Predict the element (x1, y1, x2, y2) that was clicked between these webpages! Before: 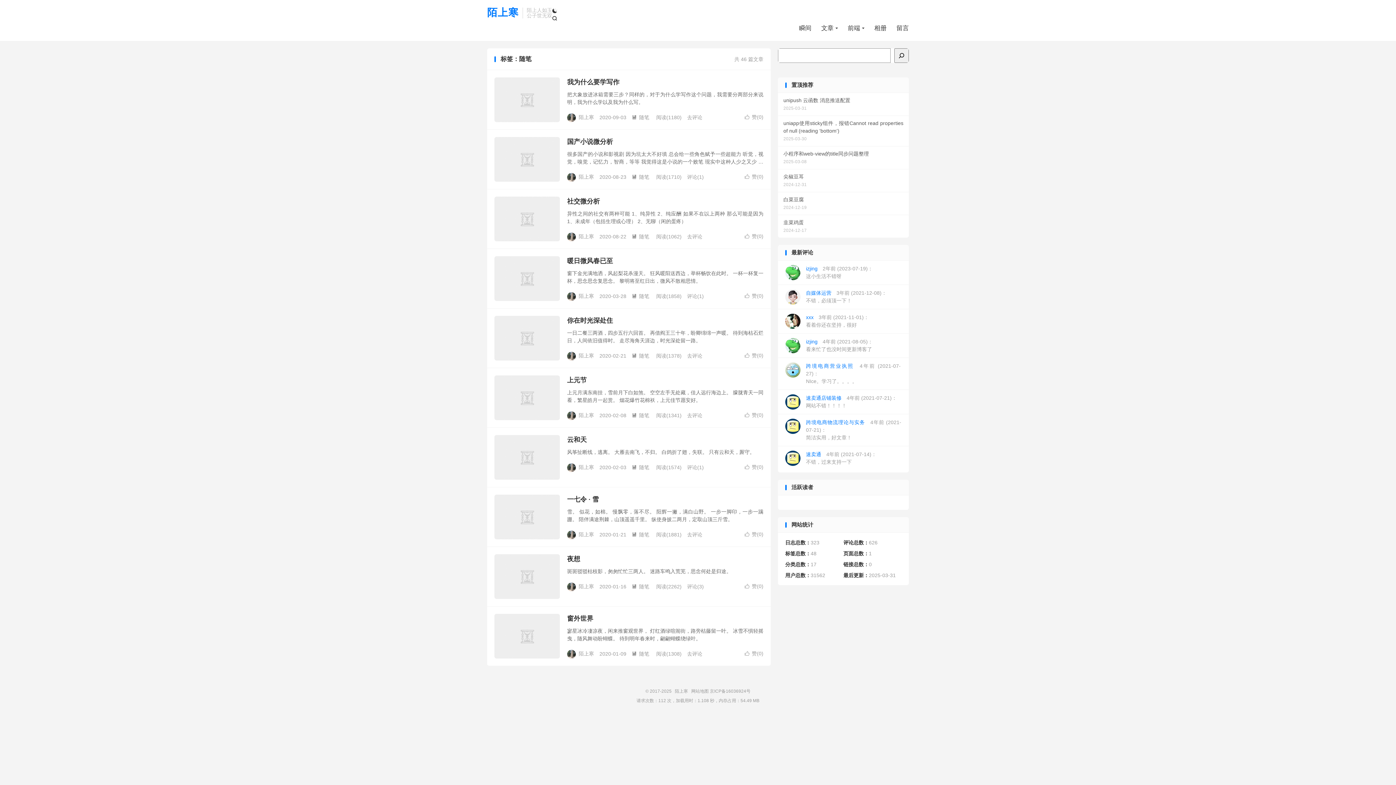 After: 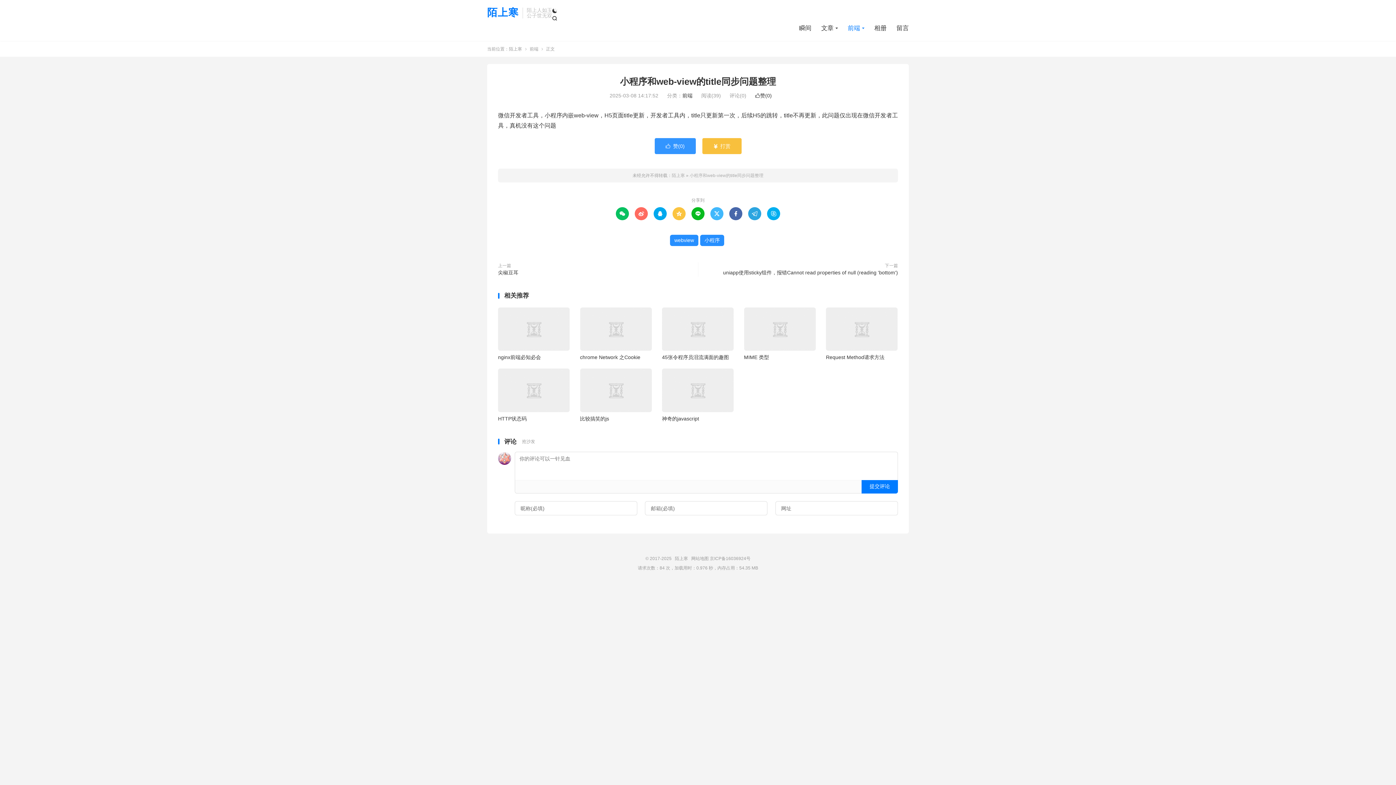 Action: label: 小程序和web-view的title同步问题整理
2025-03-08 bbox: (778, 146, 909, 169)